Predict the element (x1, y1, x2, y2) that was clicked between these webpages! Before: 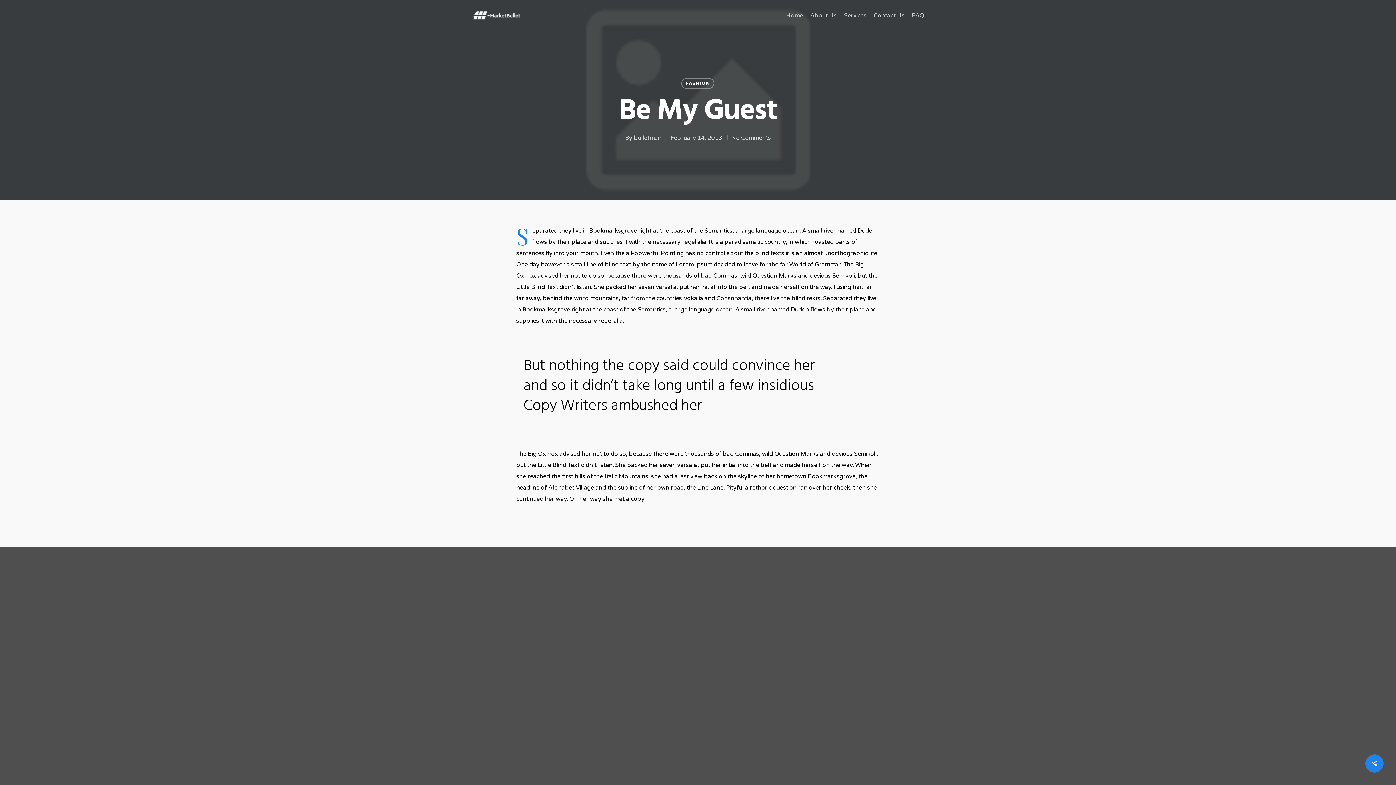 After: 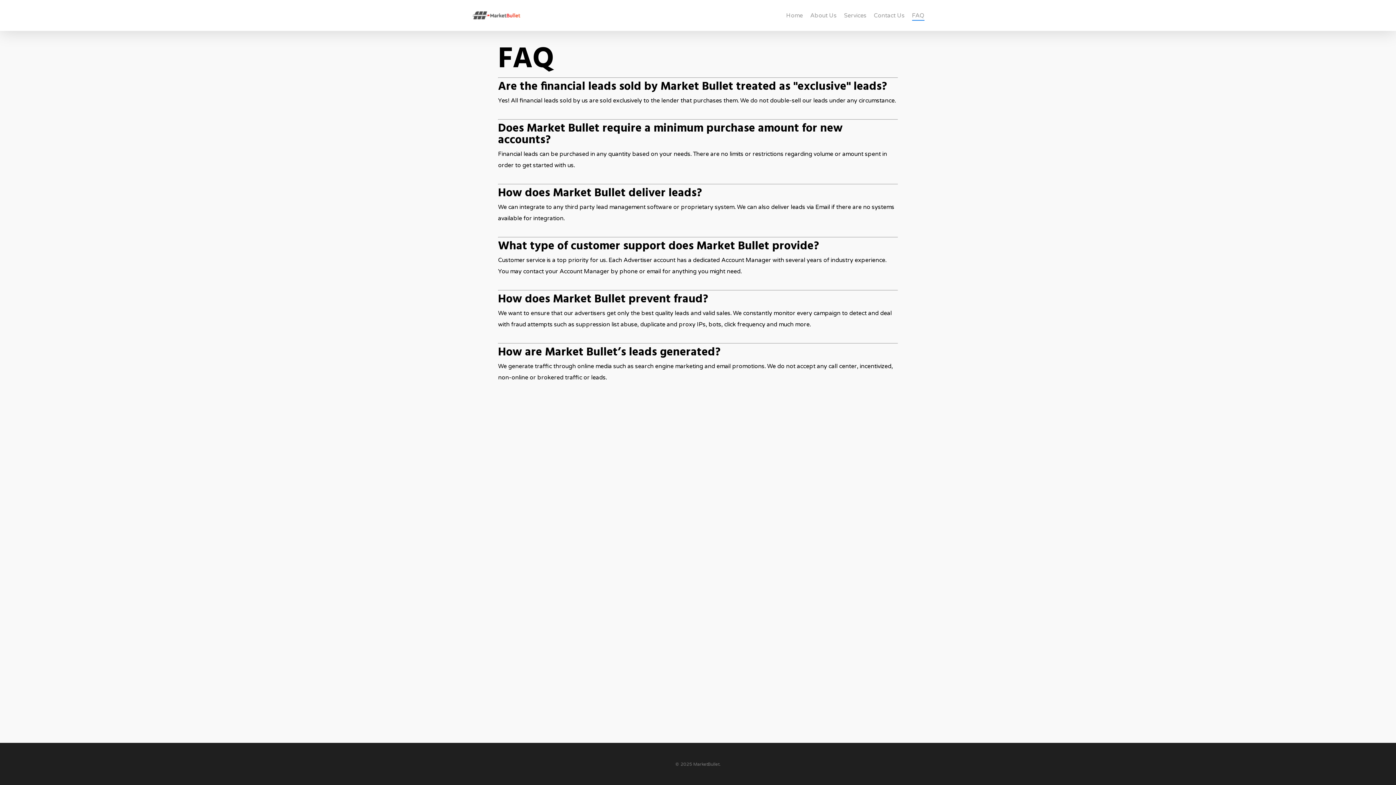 Action: label: FAQ bbox: (912, 12, 924, 18)